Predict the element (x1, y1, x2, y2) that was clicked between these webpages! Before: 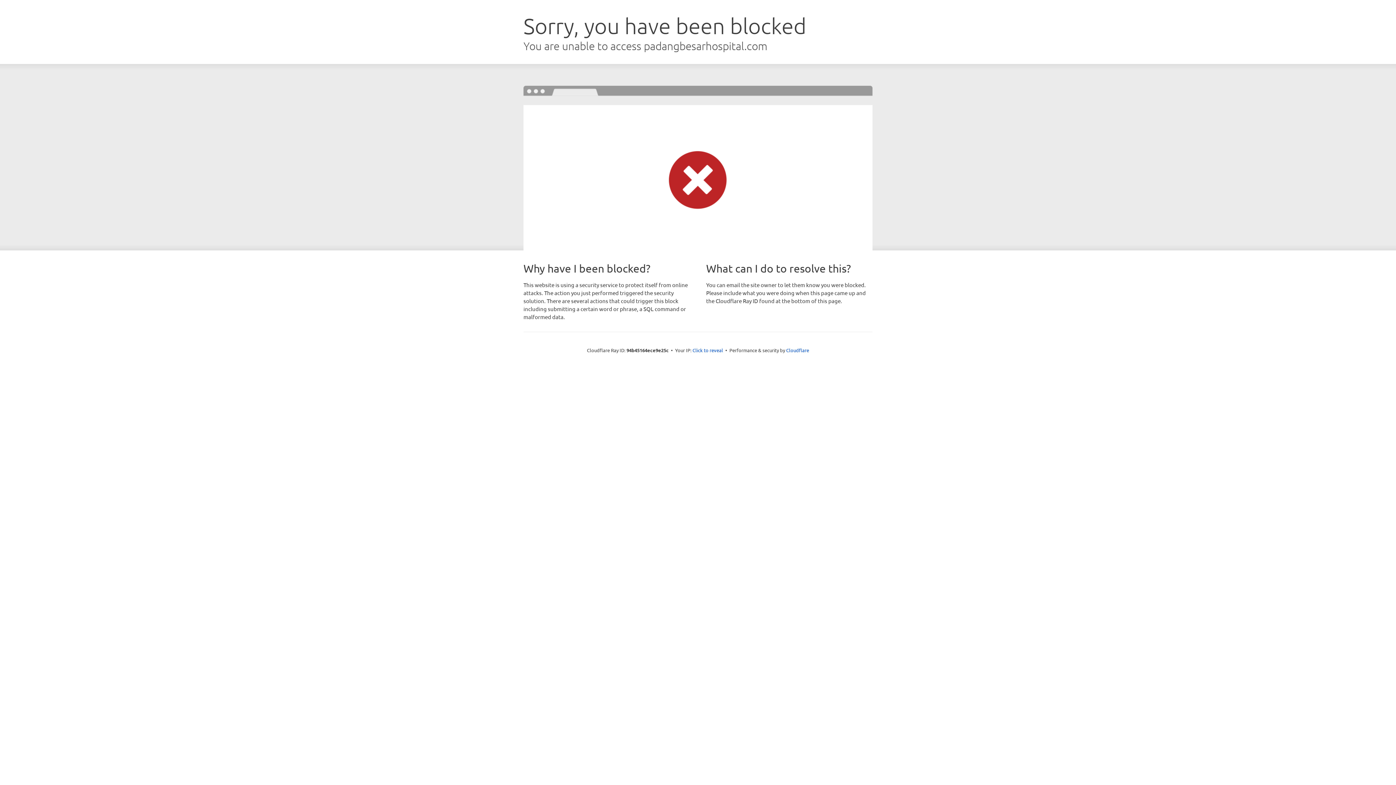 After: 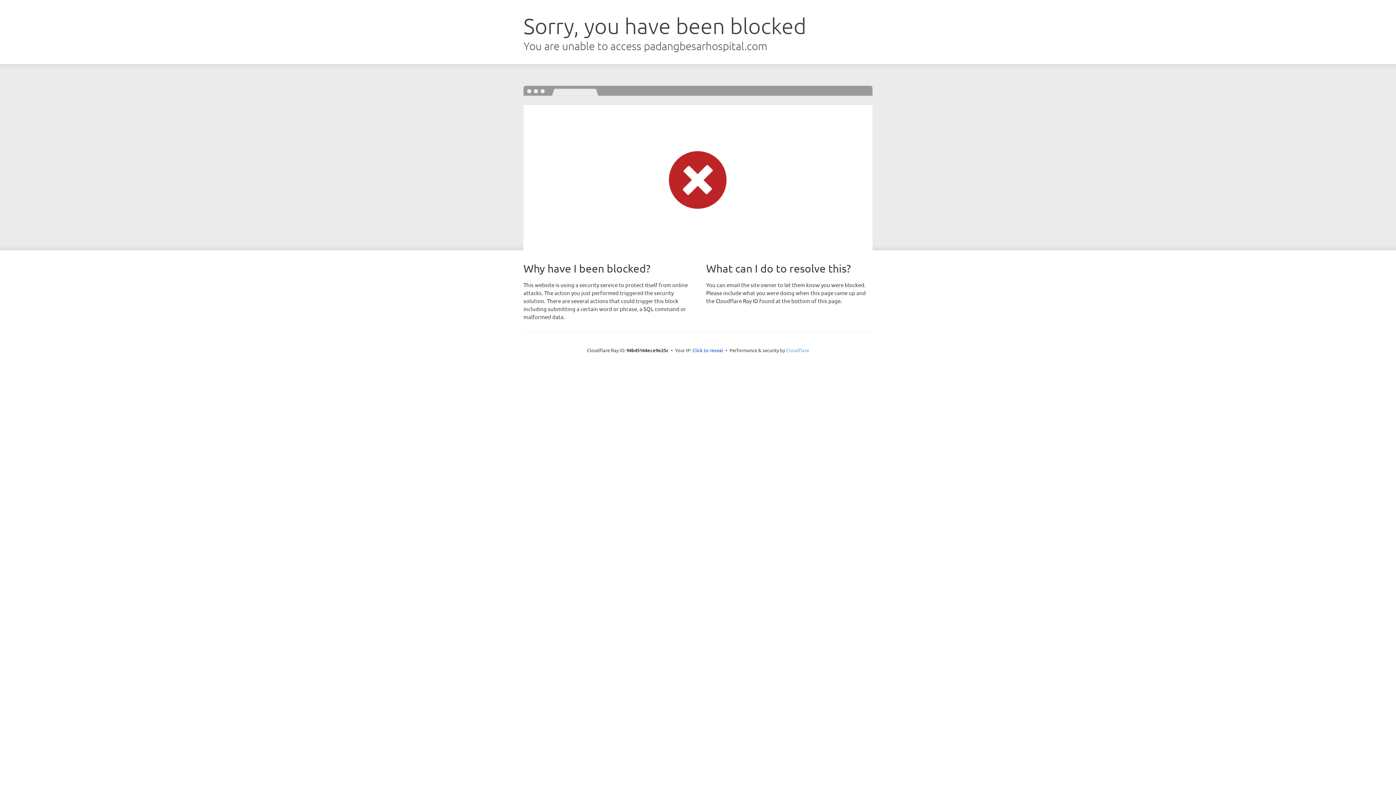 Action: bbox: (786, 347, 809, 353) label: Cloudflare